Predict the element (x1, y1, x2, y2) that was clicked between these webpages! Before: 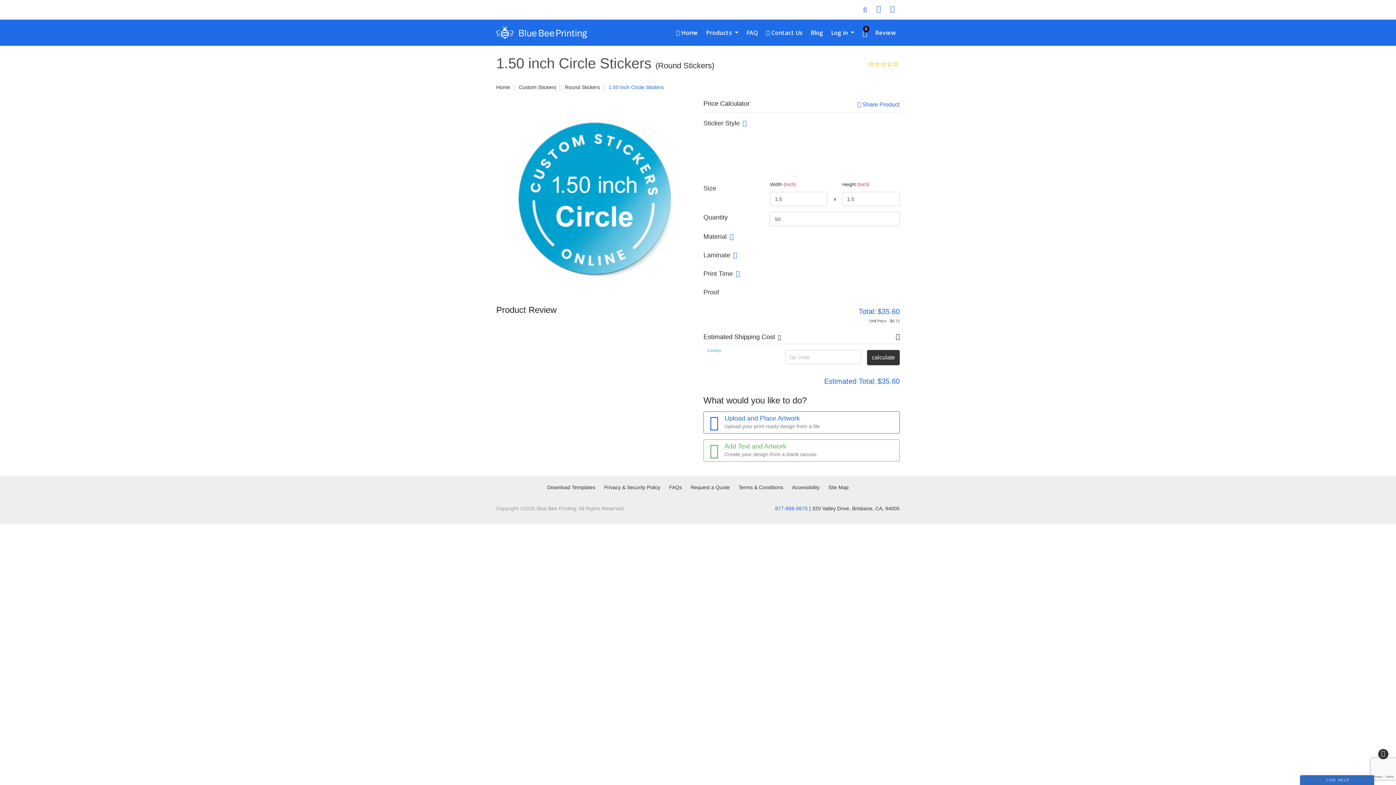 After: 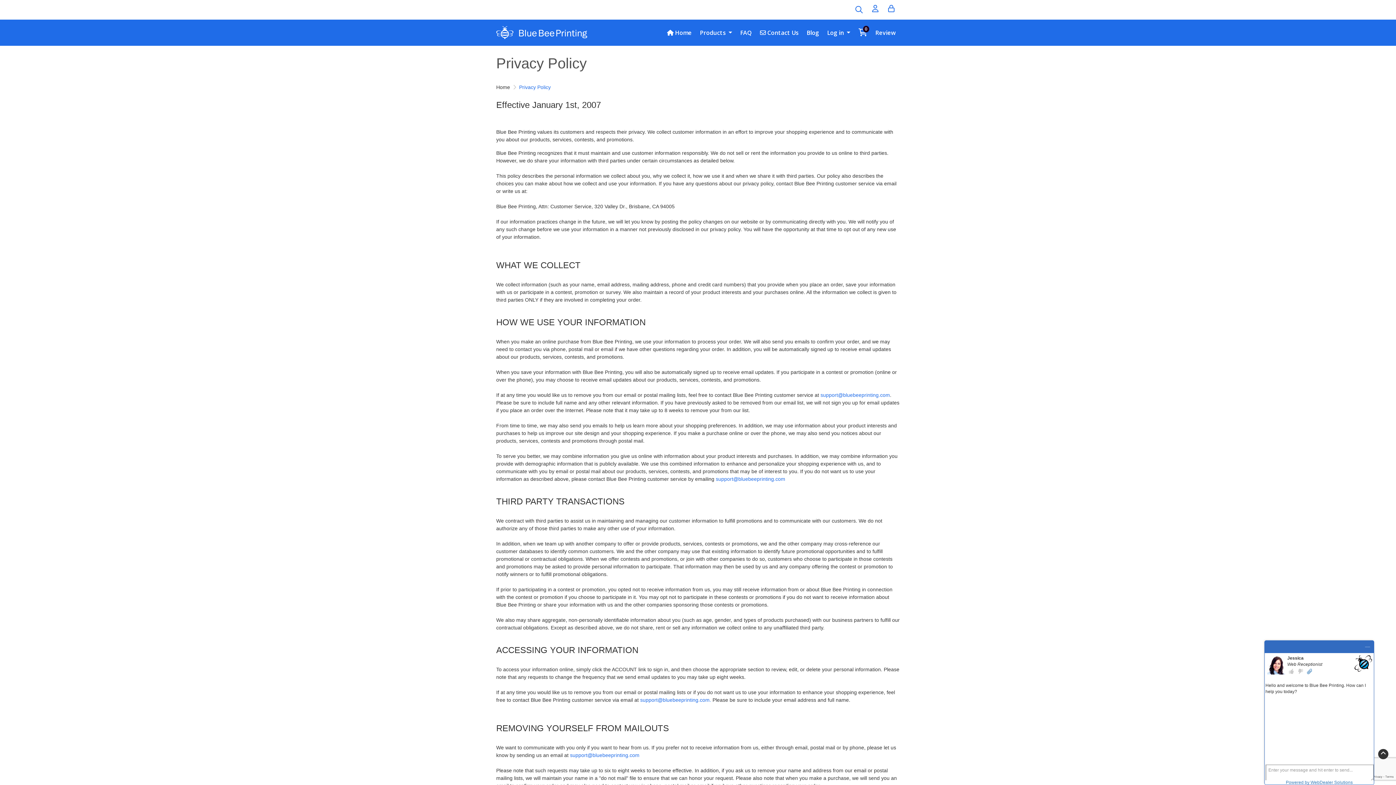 Action: label: Privacy & Security Policy bbox: (604, 484, 660, 490)